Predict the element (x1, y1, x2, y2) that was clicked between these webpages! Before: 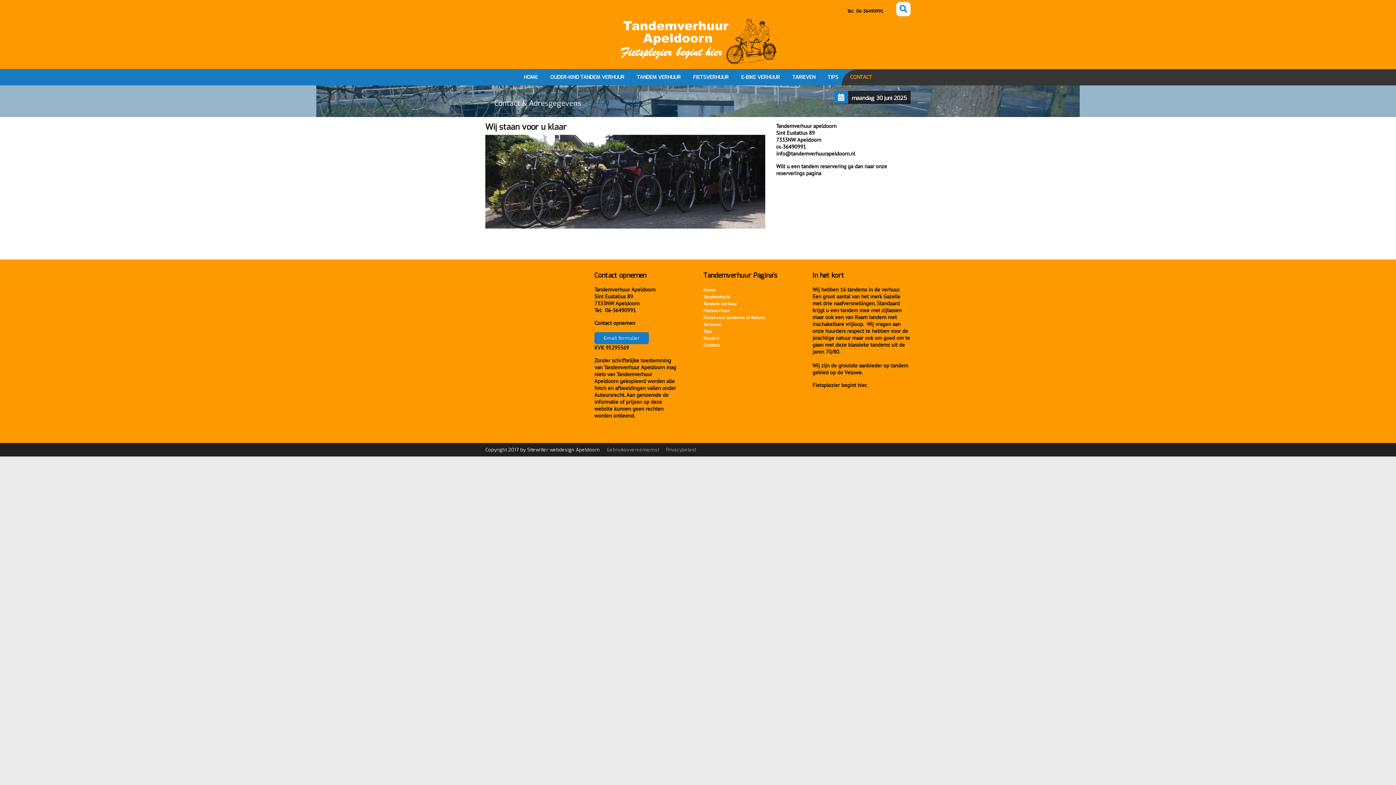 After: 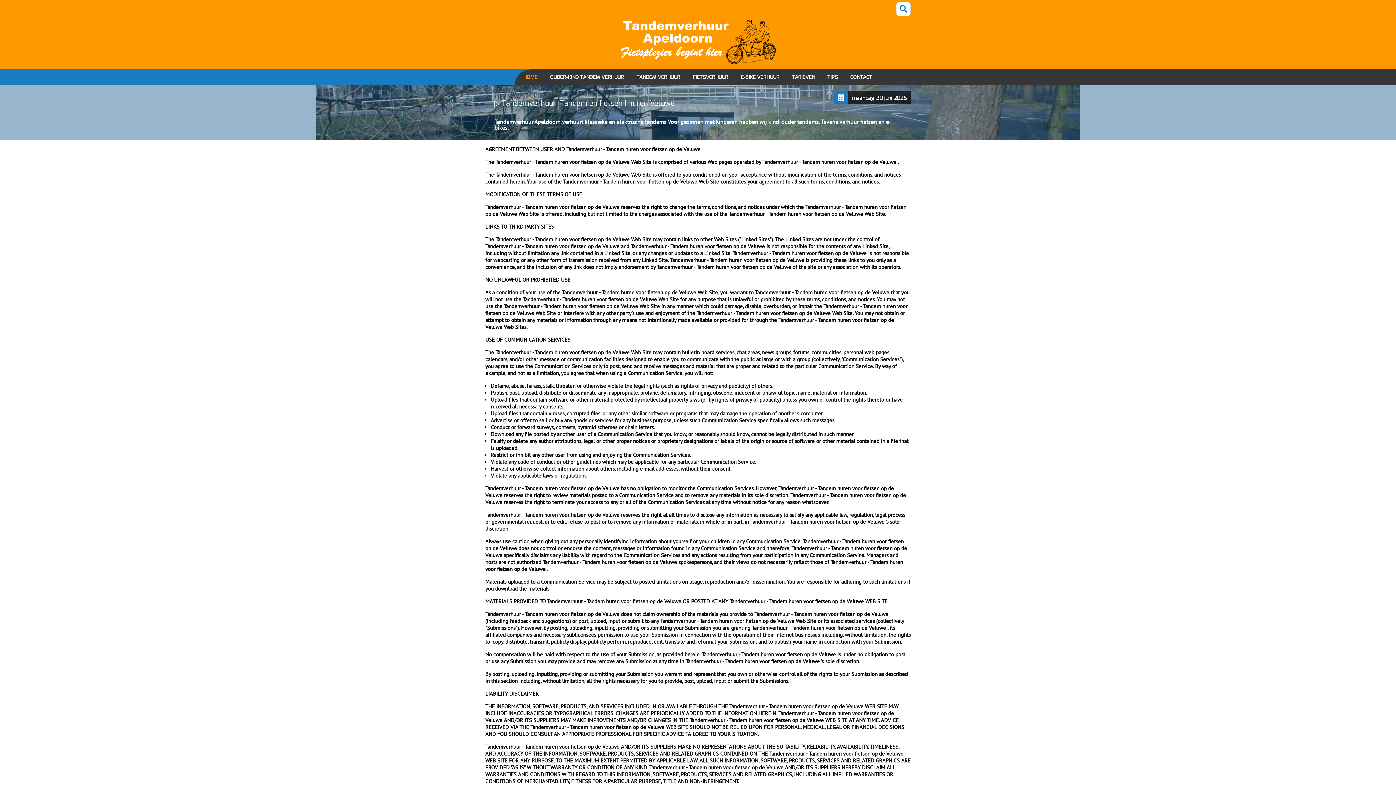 Action: label: Gebruiksovereenkomst bbox: (606, 446, 659, 453)